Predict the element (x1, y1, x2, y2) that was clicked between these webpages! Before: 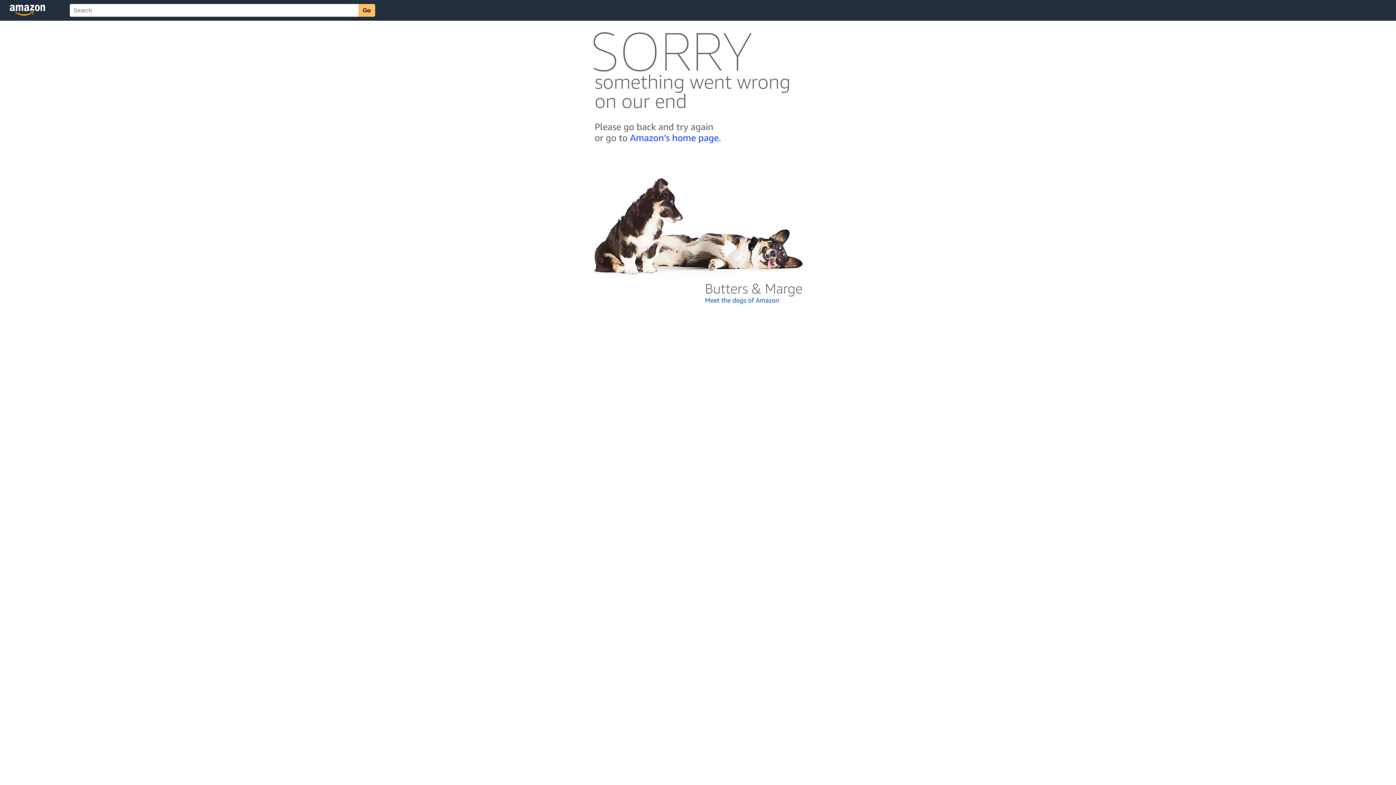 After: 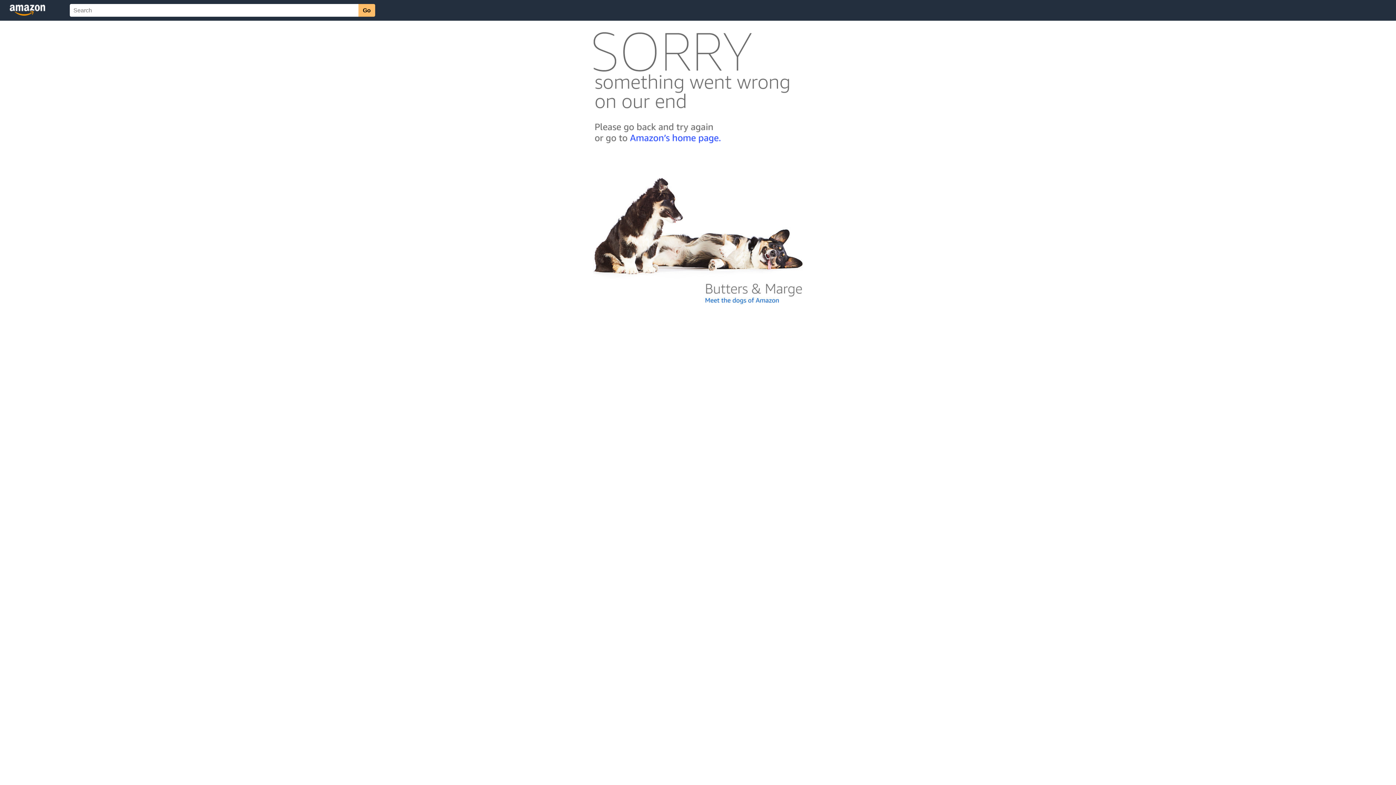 Action: bbox: (592, 300, 803, 306)